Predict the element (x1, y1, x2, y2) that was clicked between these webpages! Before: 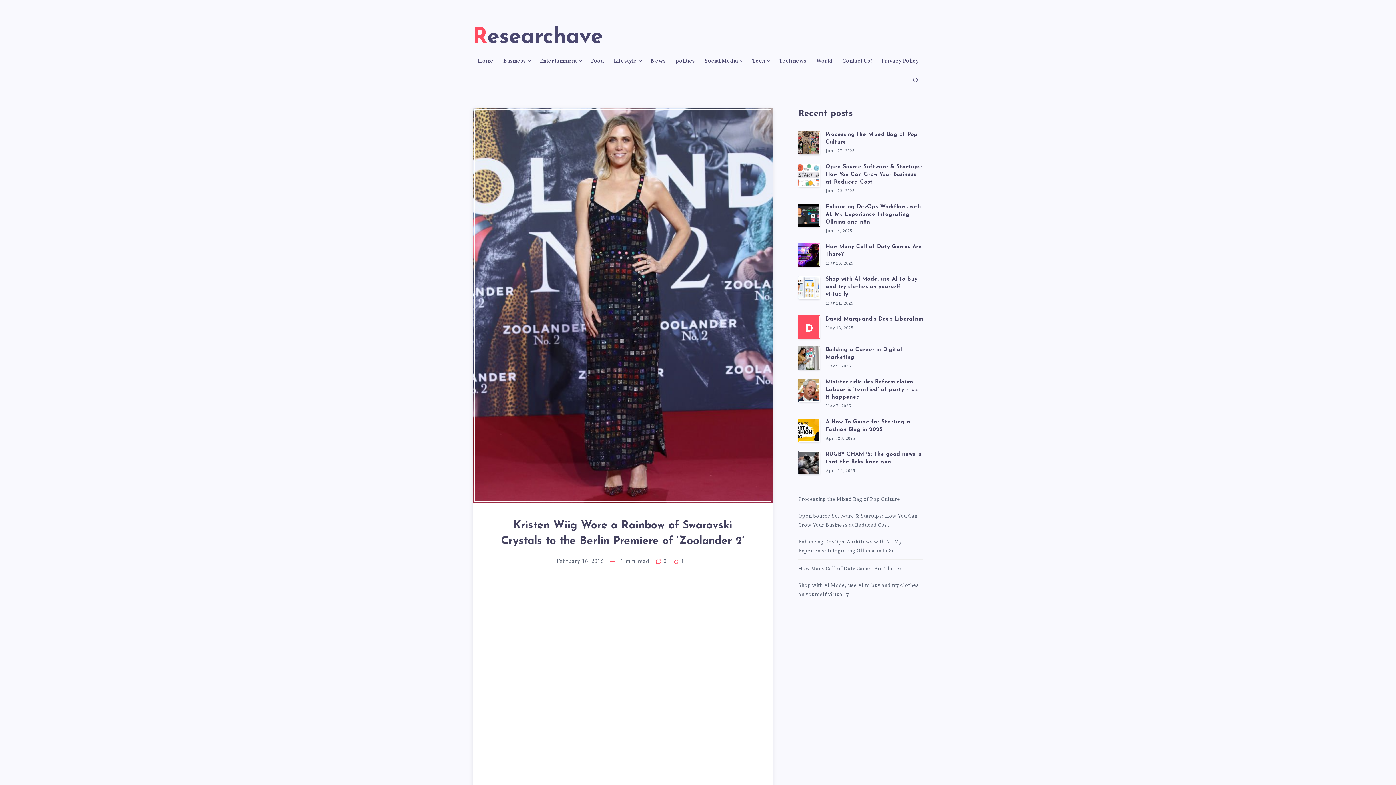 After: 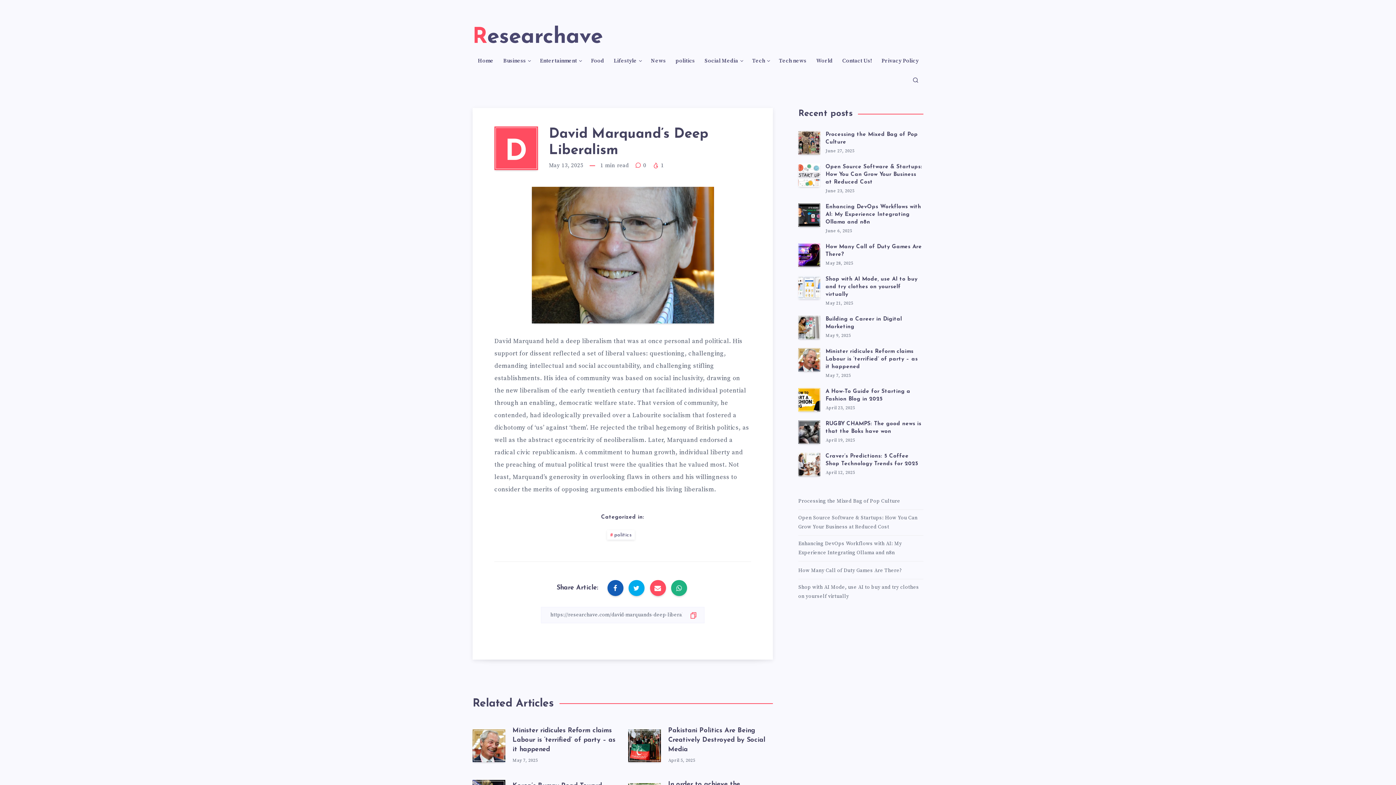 Action: bbox: (798, 315, 820, 338) label: D